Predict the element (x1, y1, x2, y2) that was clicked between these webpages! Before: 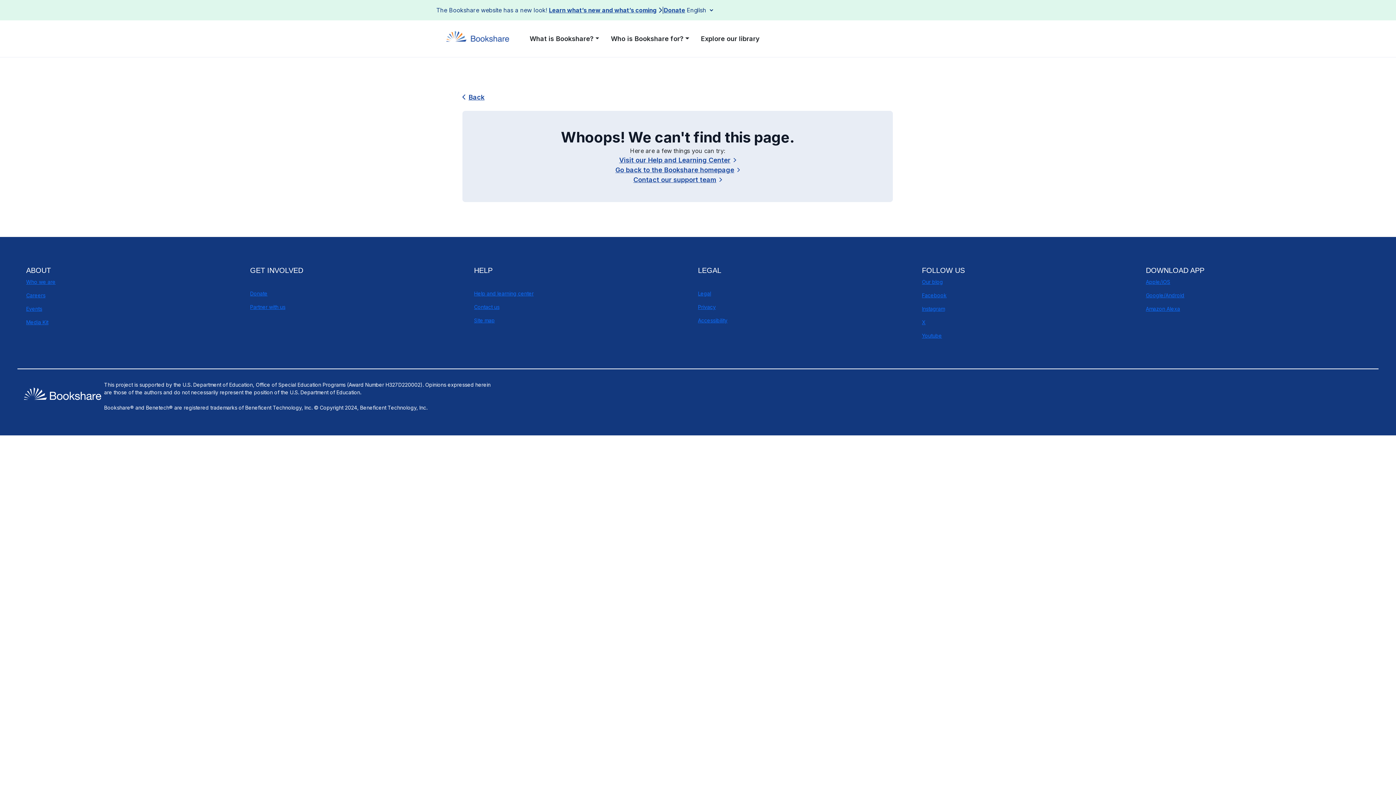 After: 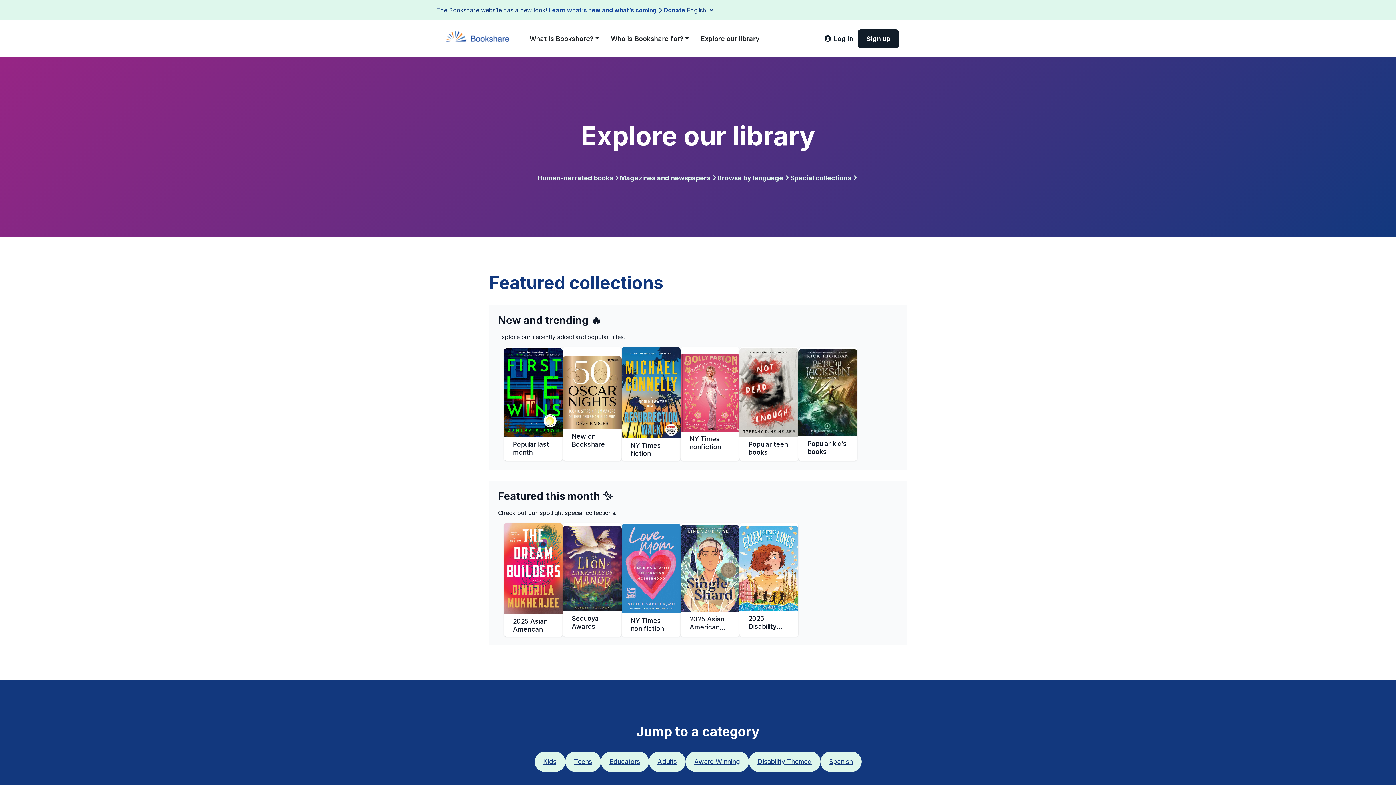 Action: label: Explore our library bbox: (695, 30, 765, 46)